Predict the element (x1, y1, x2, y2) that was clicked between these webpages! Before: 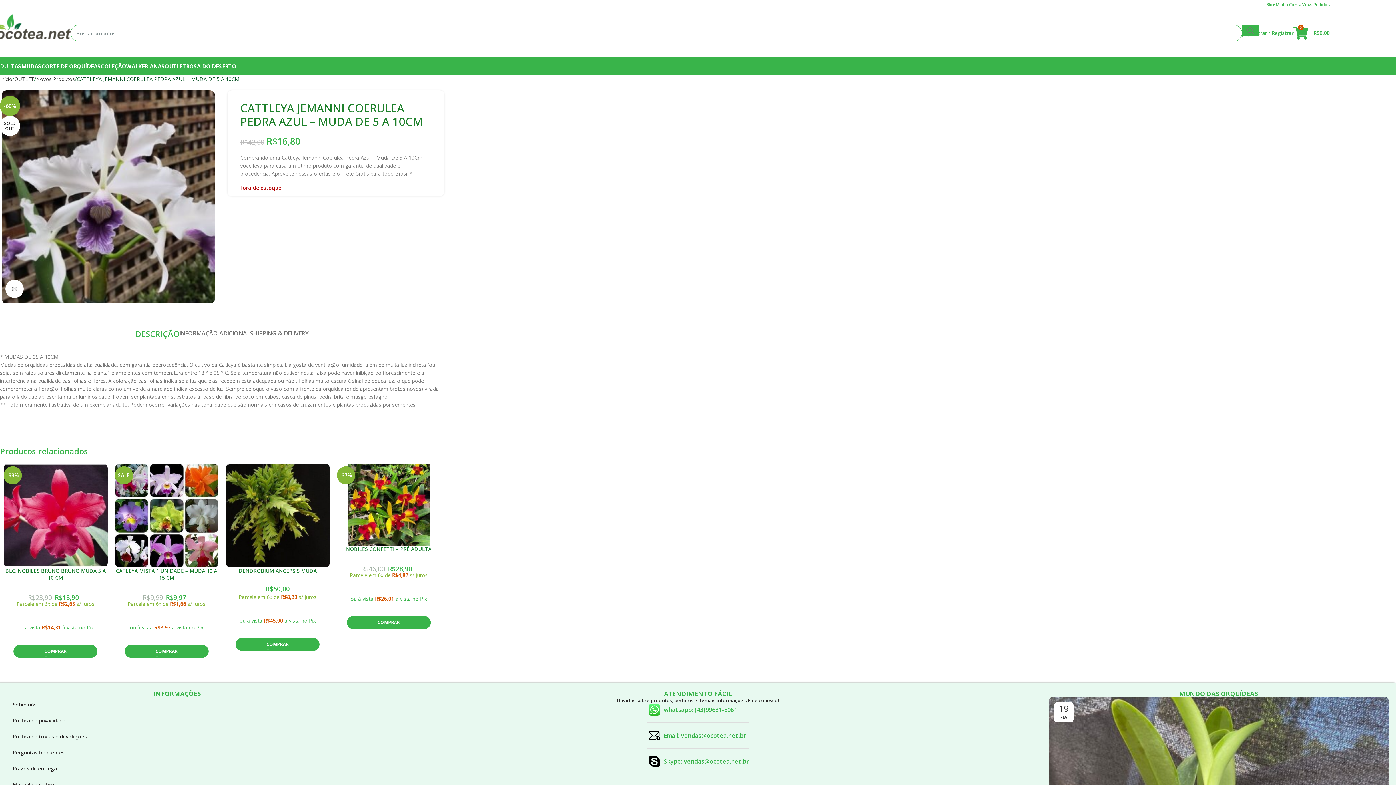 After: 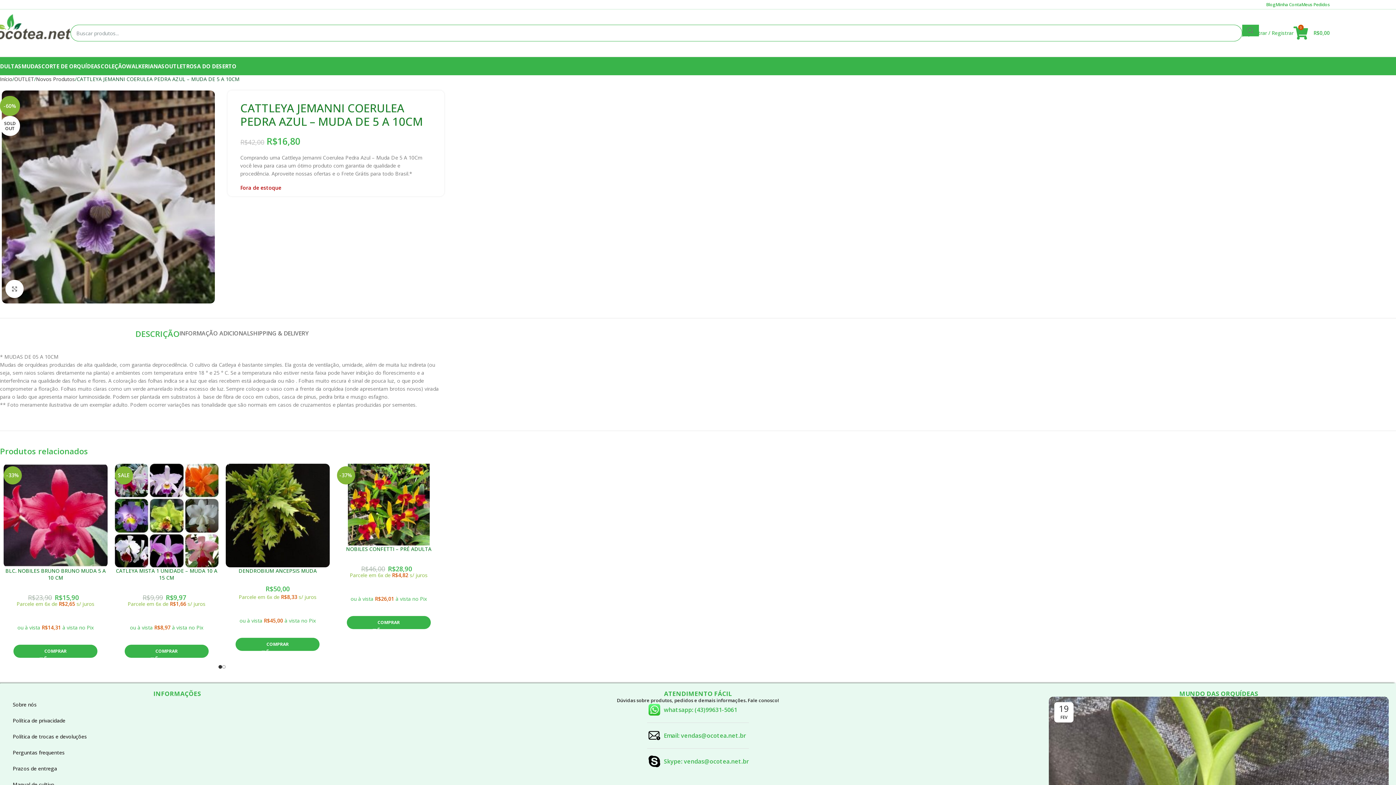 Action: bbox: (1242, 25, 1293, 40) label: Entrar / Registrar